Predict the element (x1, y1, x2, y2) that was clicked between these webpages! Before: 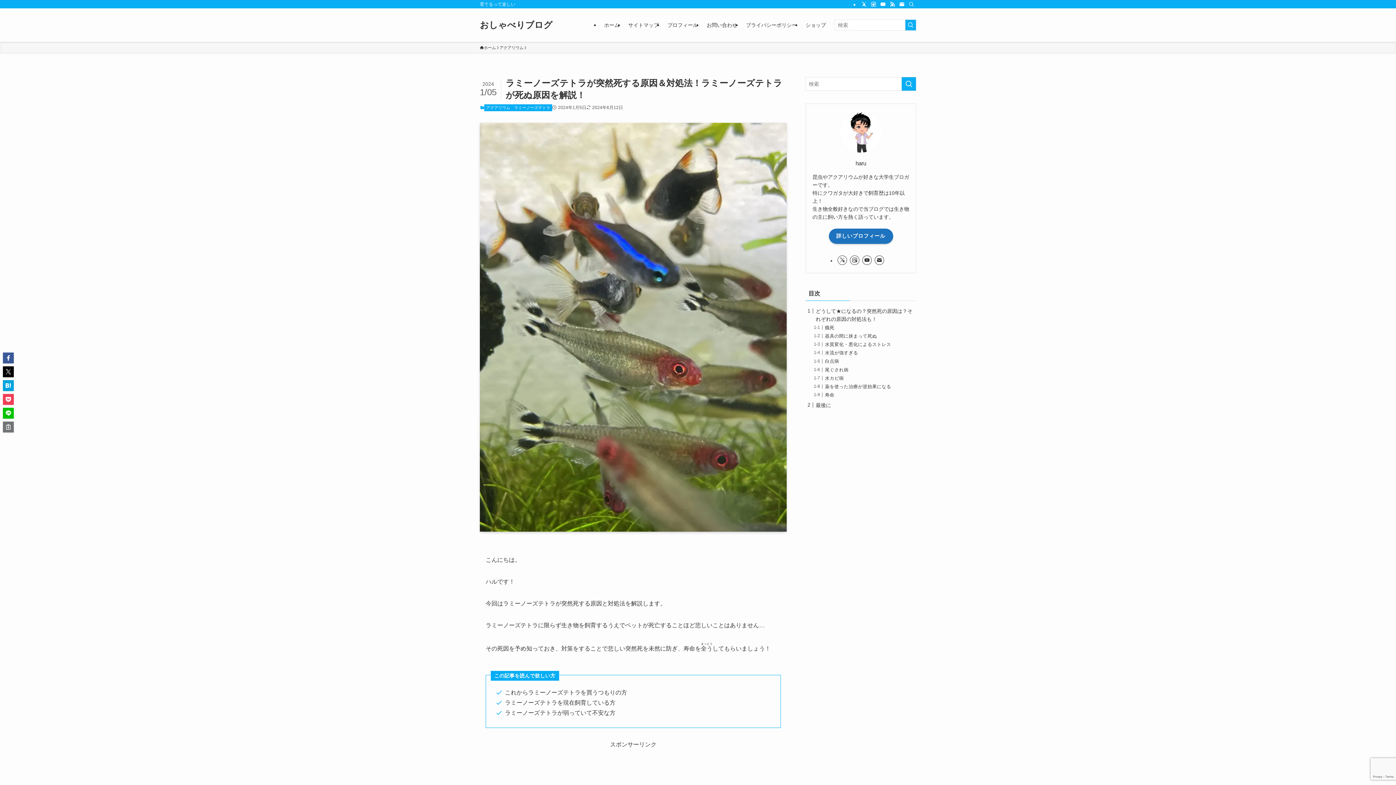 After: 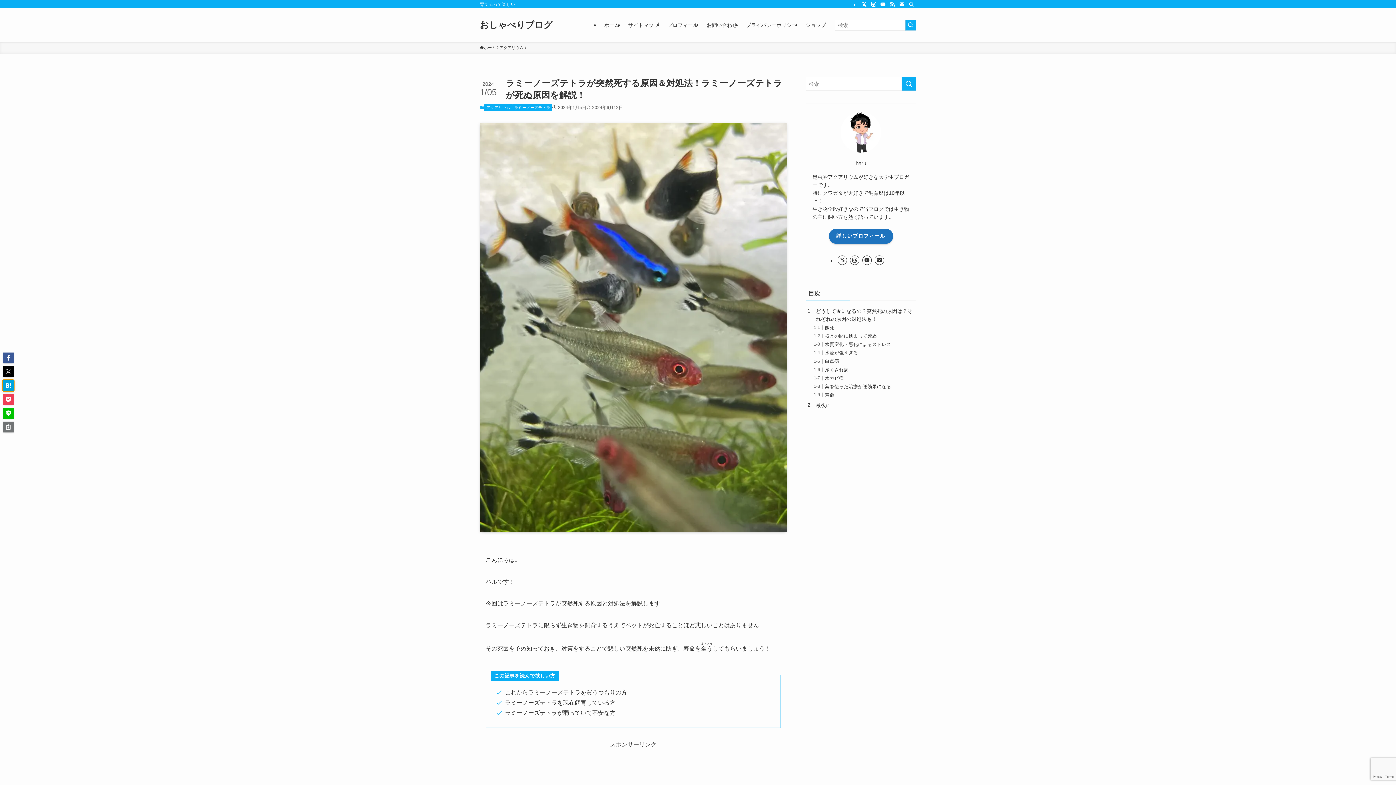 Action: bbox: (2, 380, 13, 391)